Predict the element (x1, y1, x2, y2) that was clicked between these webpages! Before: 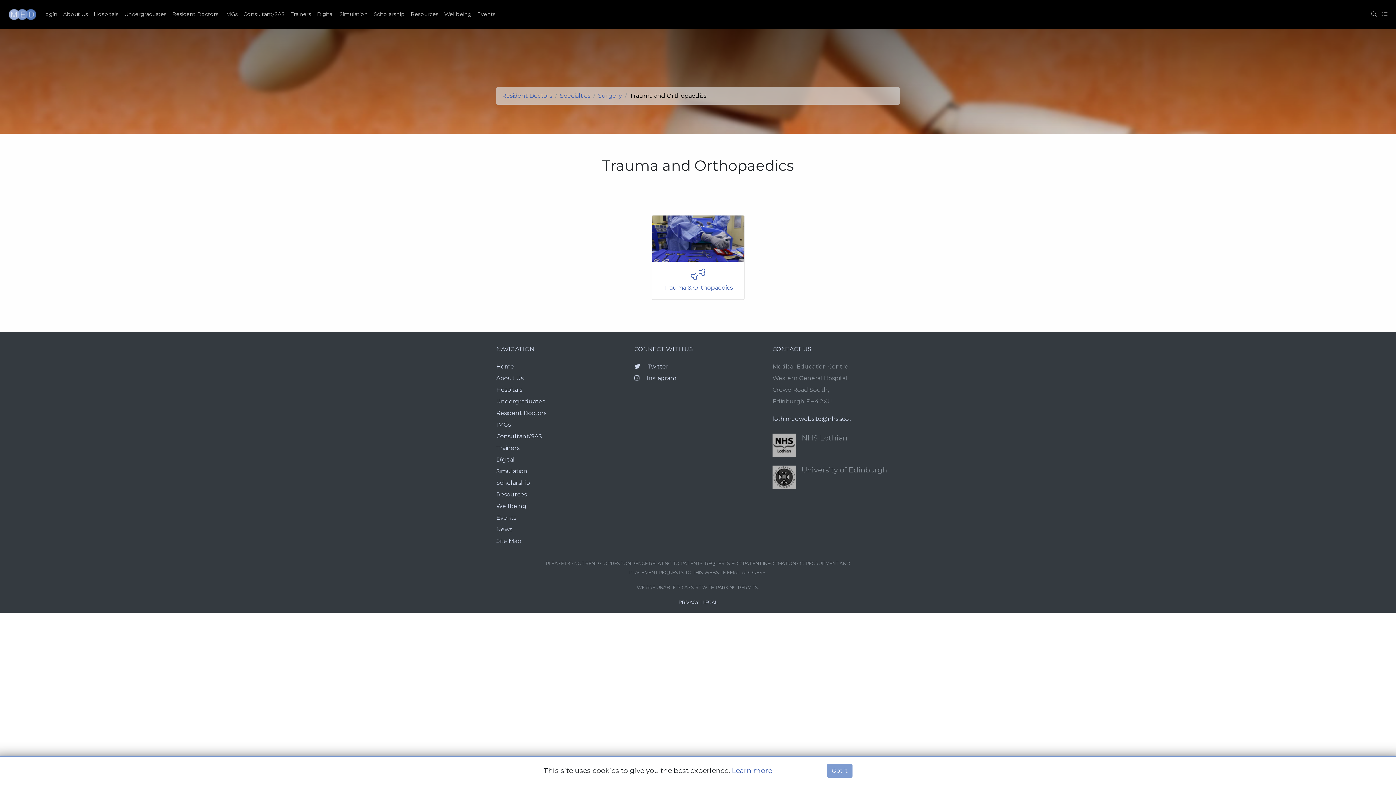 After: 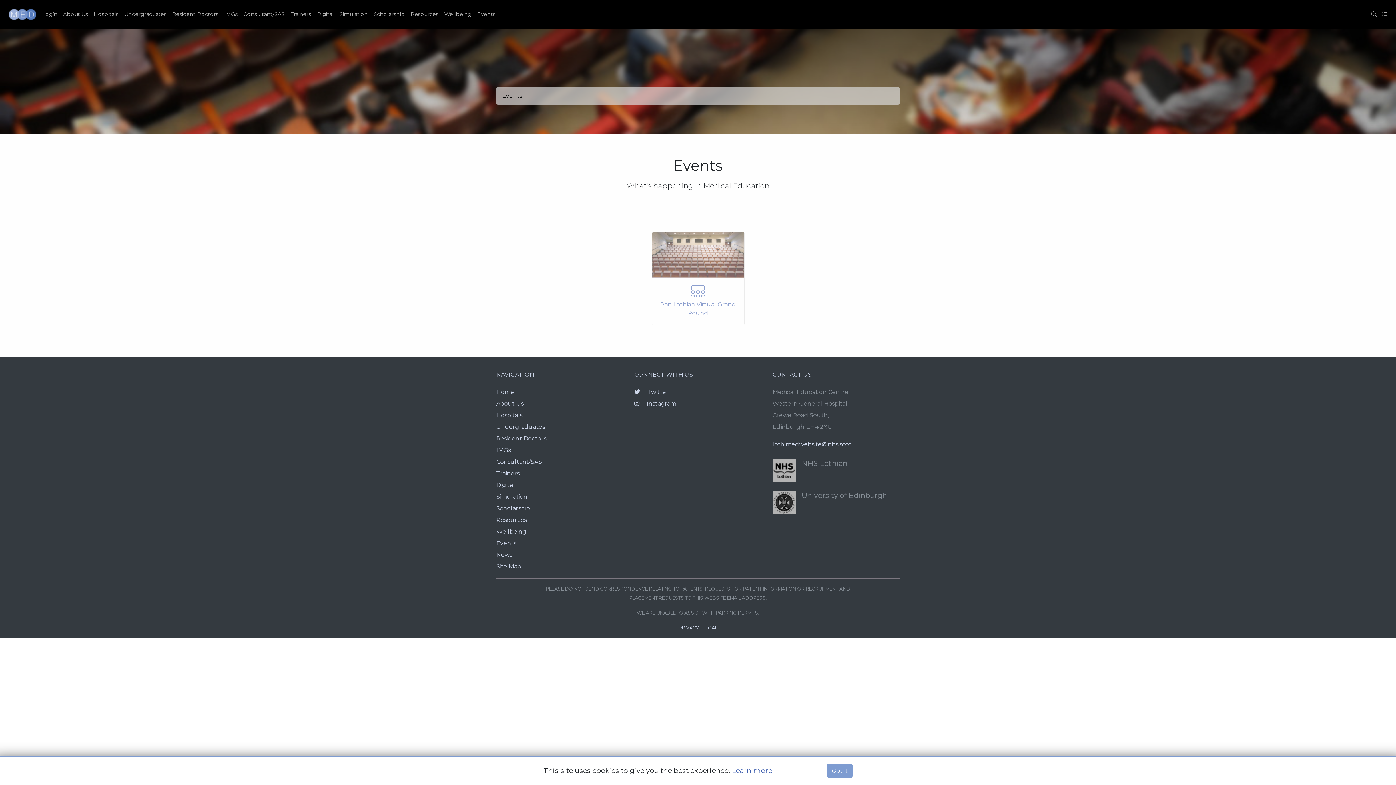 Action: bbox: (474, 7, 498, 21) label: Events